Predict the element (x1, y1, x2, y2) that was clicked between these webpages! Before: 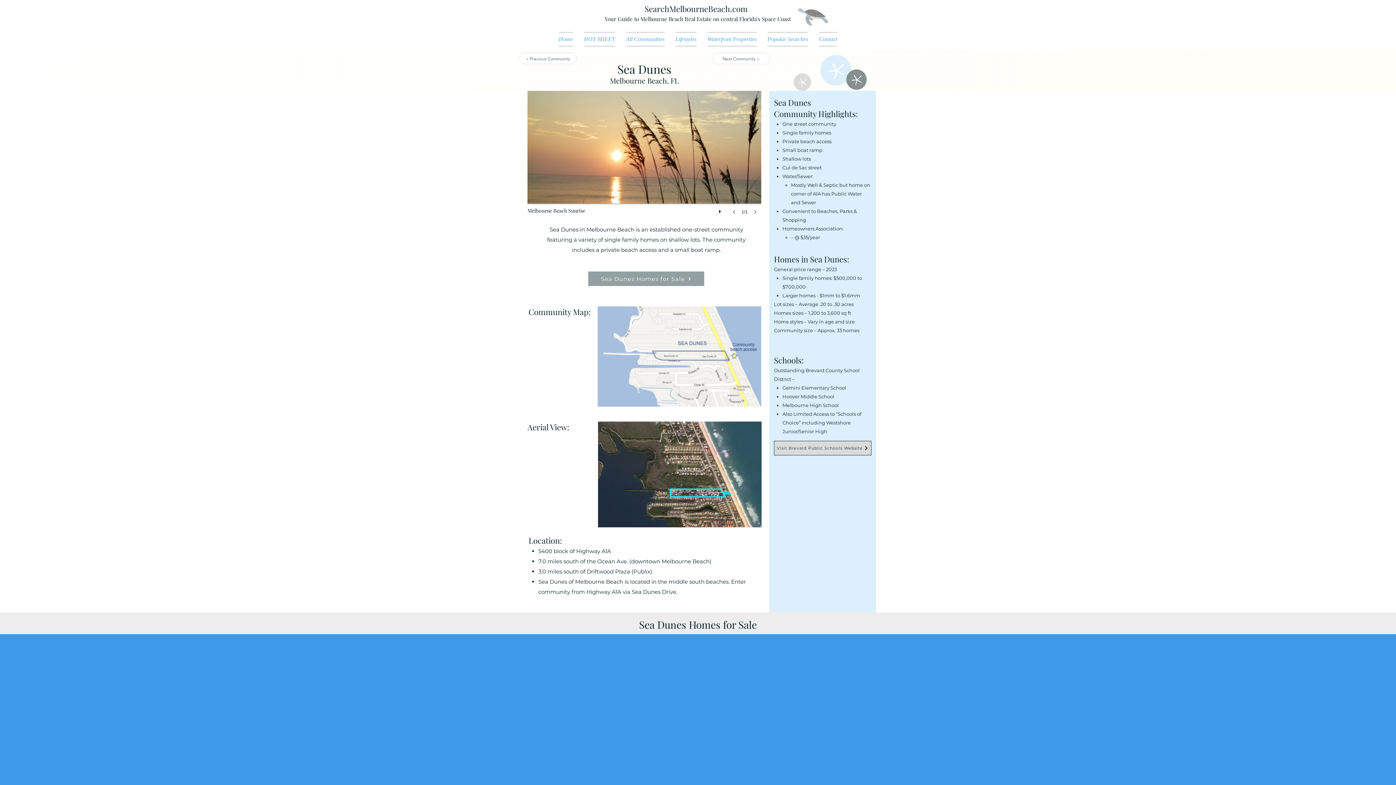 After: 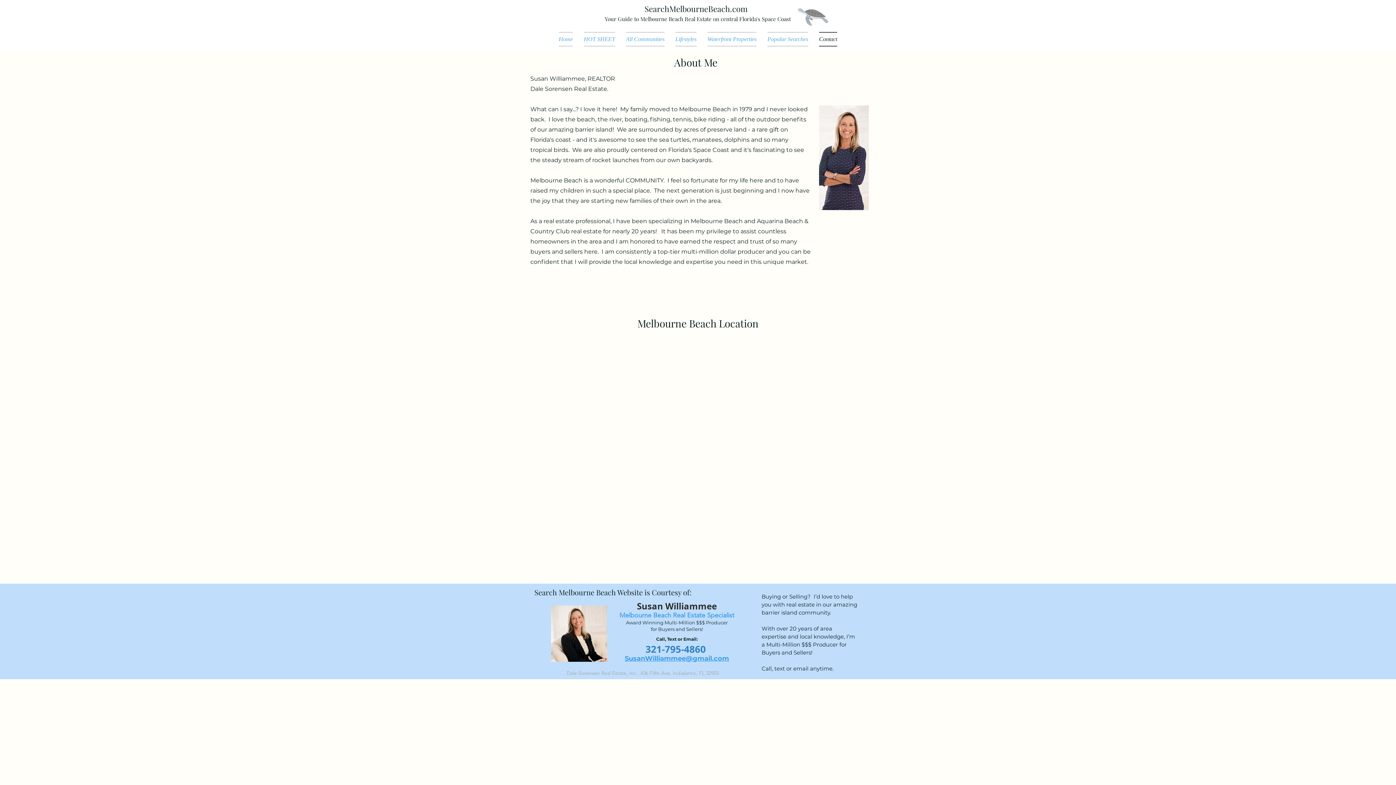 Action: label: Contact bbox: (813, 32, 842, 46)